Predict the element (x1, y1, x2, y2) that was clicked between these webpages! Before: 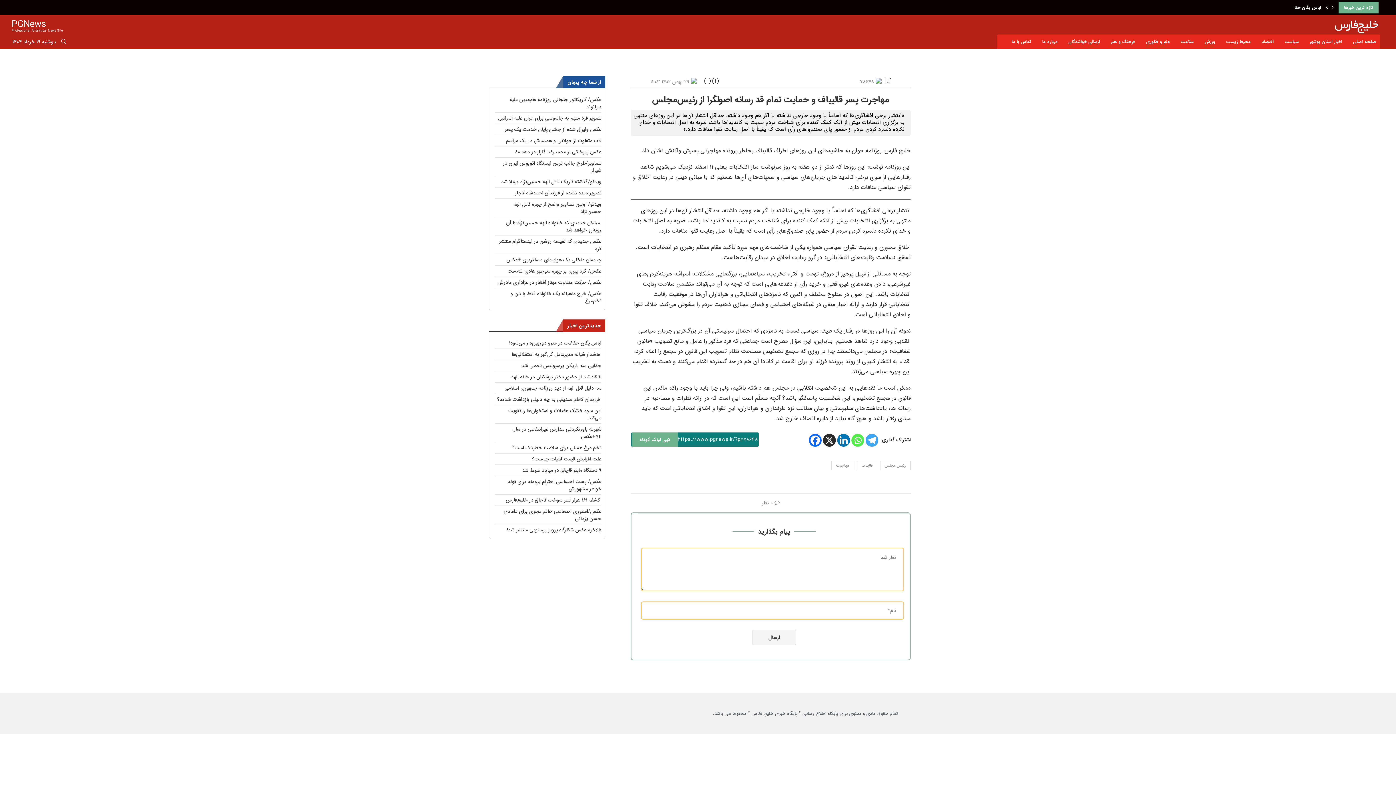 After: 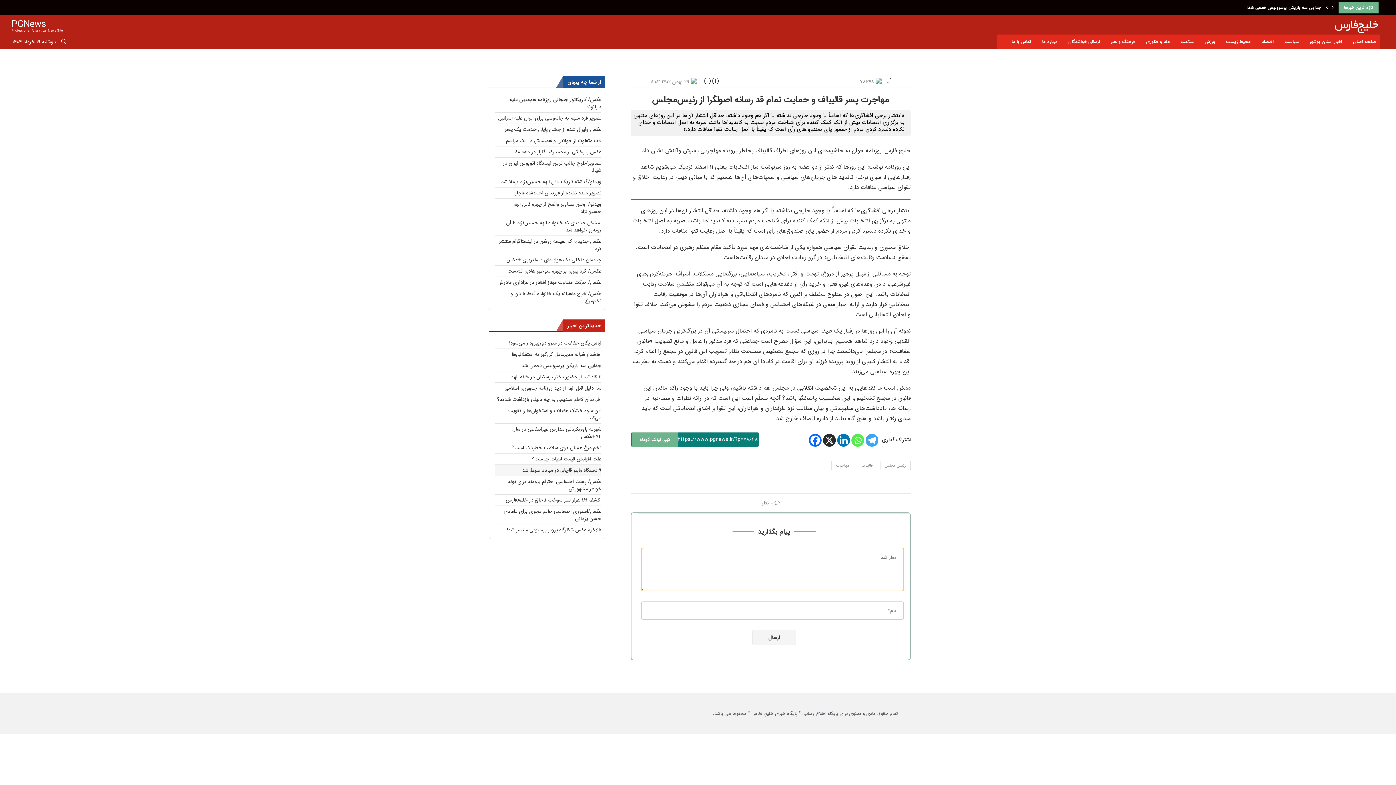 Action: label: ۹ دستگاه ماینر قاچاق در مهاباد ضبط شد bbox: (522, 466, 601, 474)